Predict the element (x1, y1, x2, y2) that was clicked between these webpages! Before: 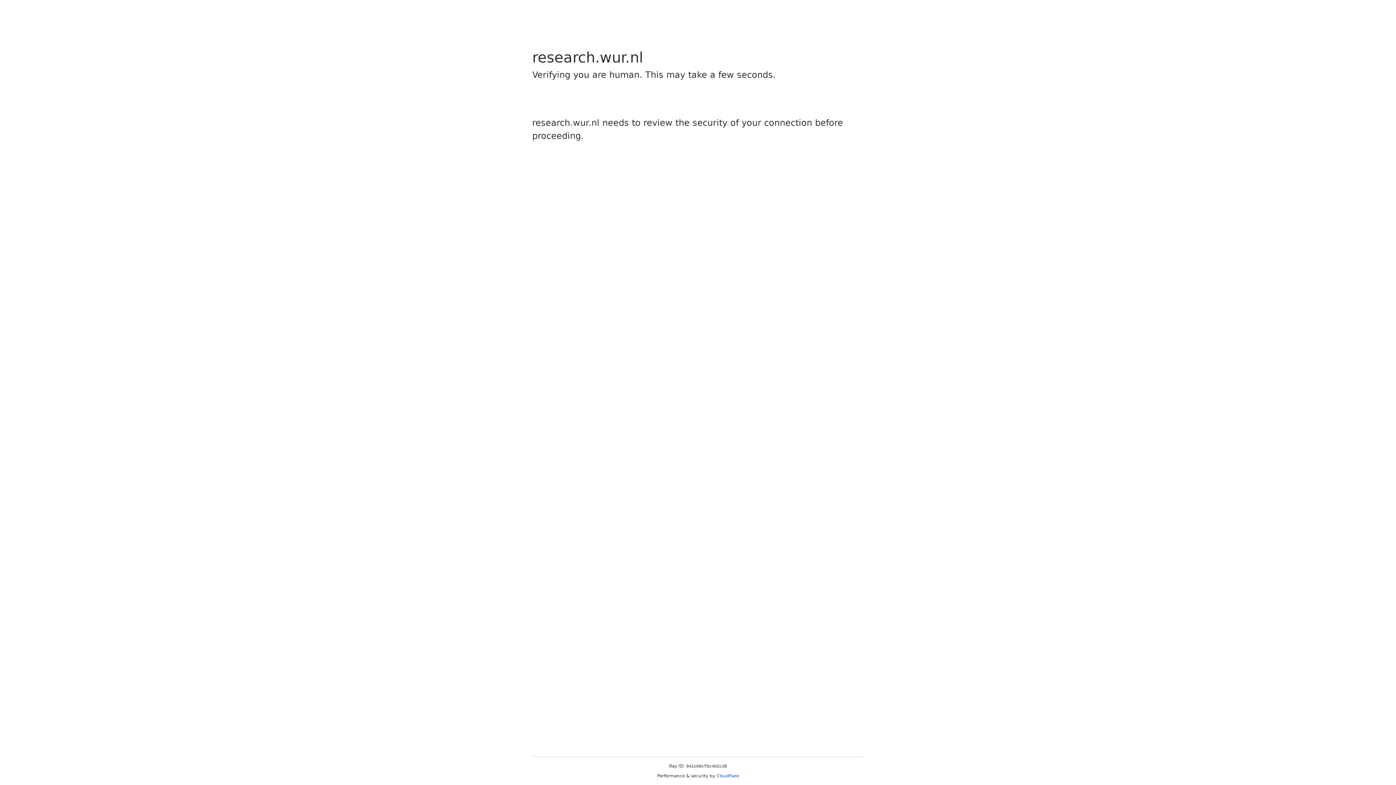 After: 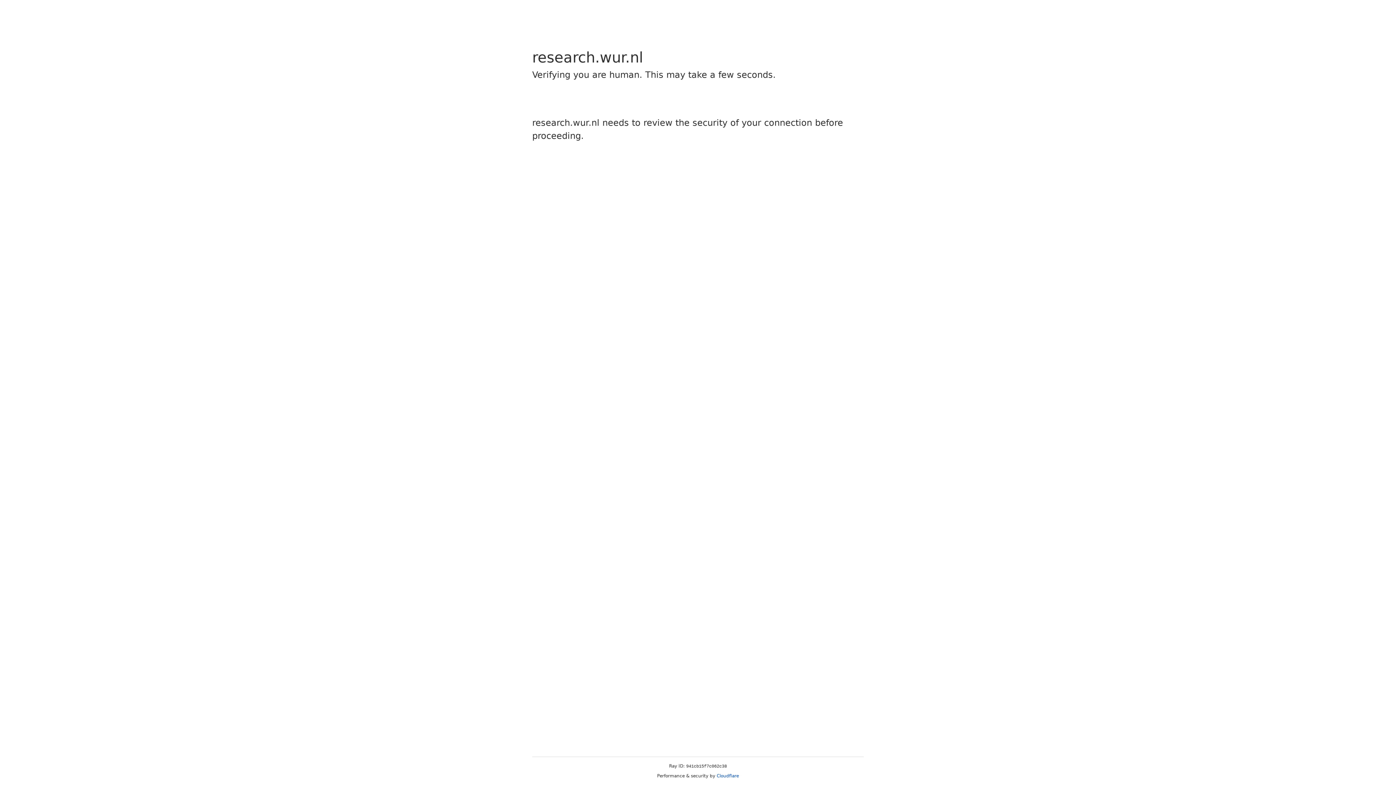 Action: bbox: (716, 773, 739, 778) label: Cloudflare